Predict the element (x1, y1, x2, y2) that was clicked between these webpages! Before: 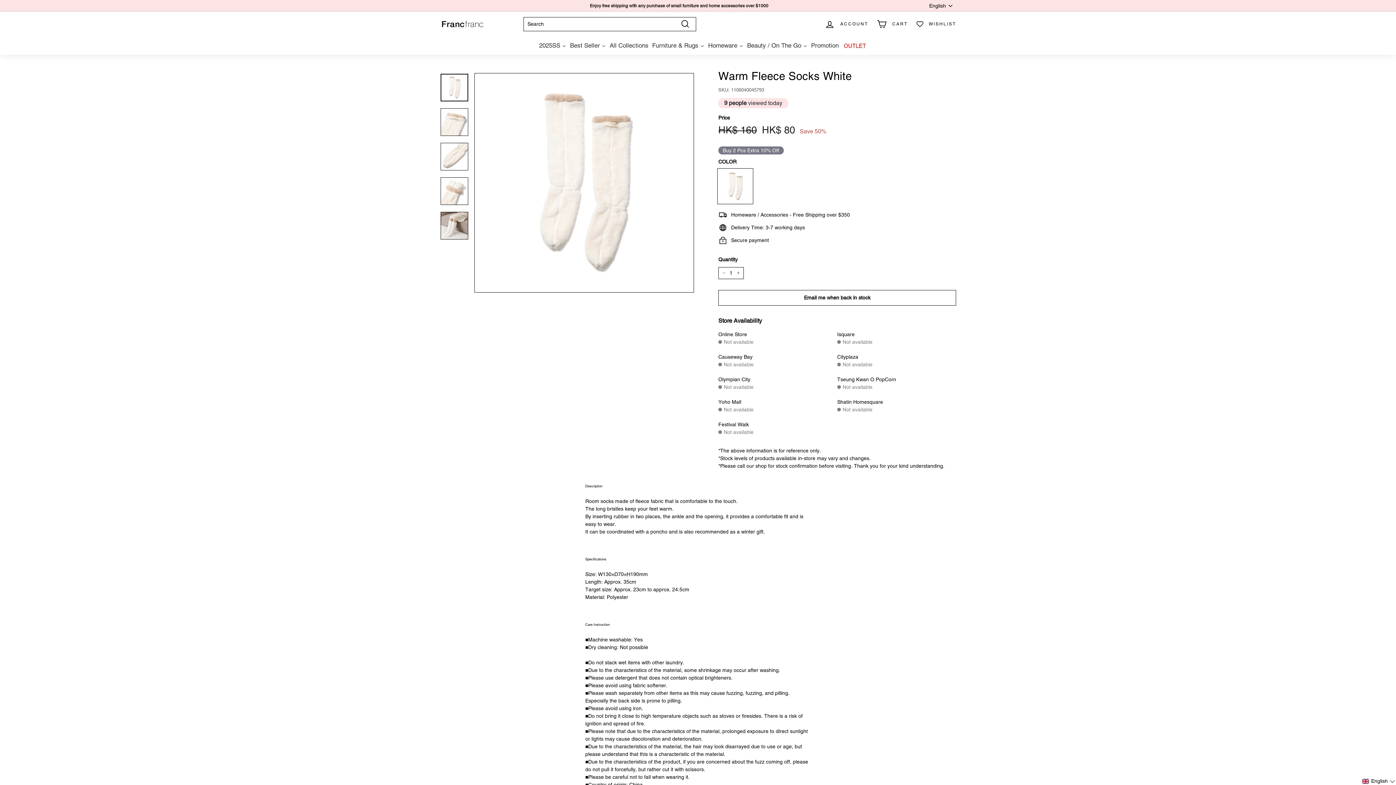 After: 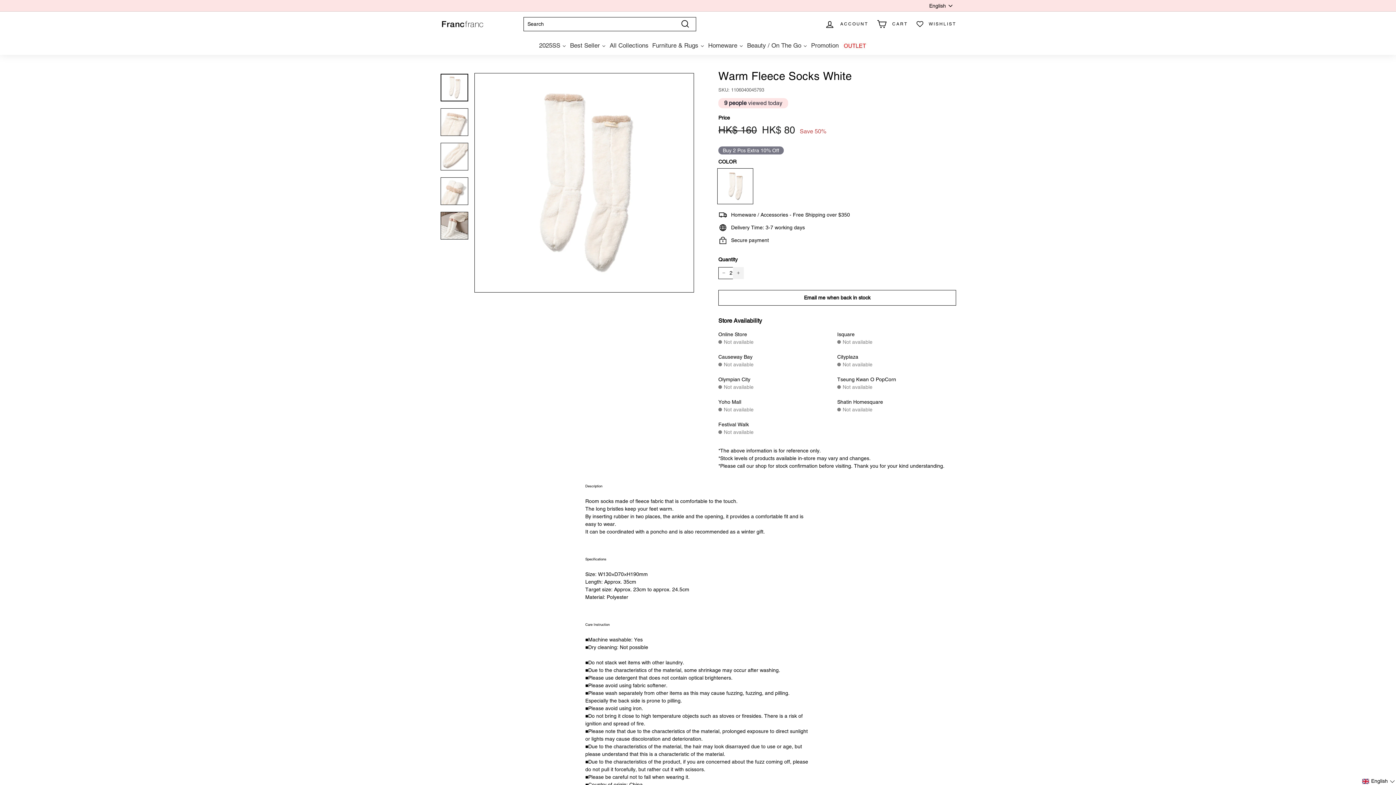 Action: bbox: (733, 267, 744, 279) label: Increase item quantity by one